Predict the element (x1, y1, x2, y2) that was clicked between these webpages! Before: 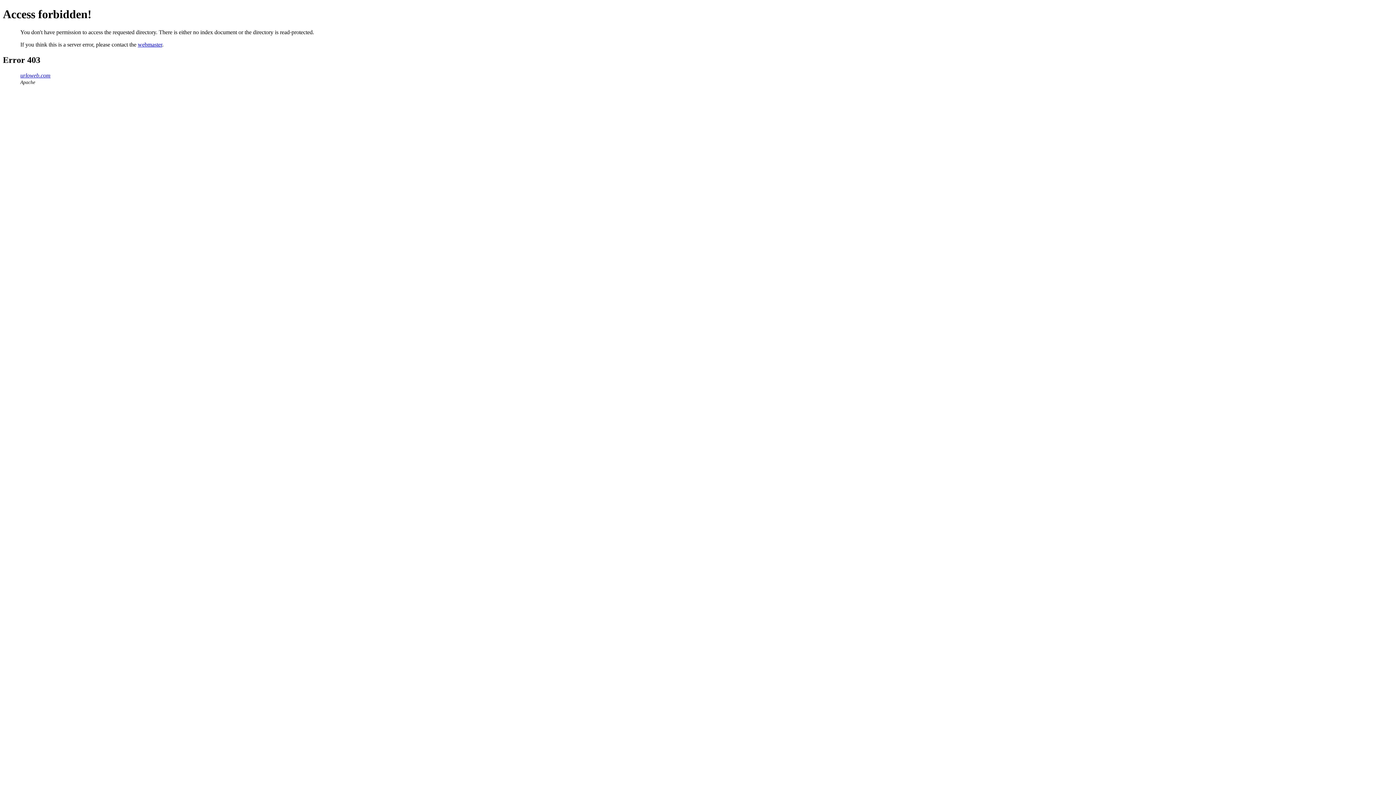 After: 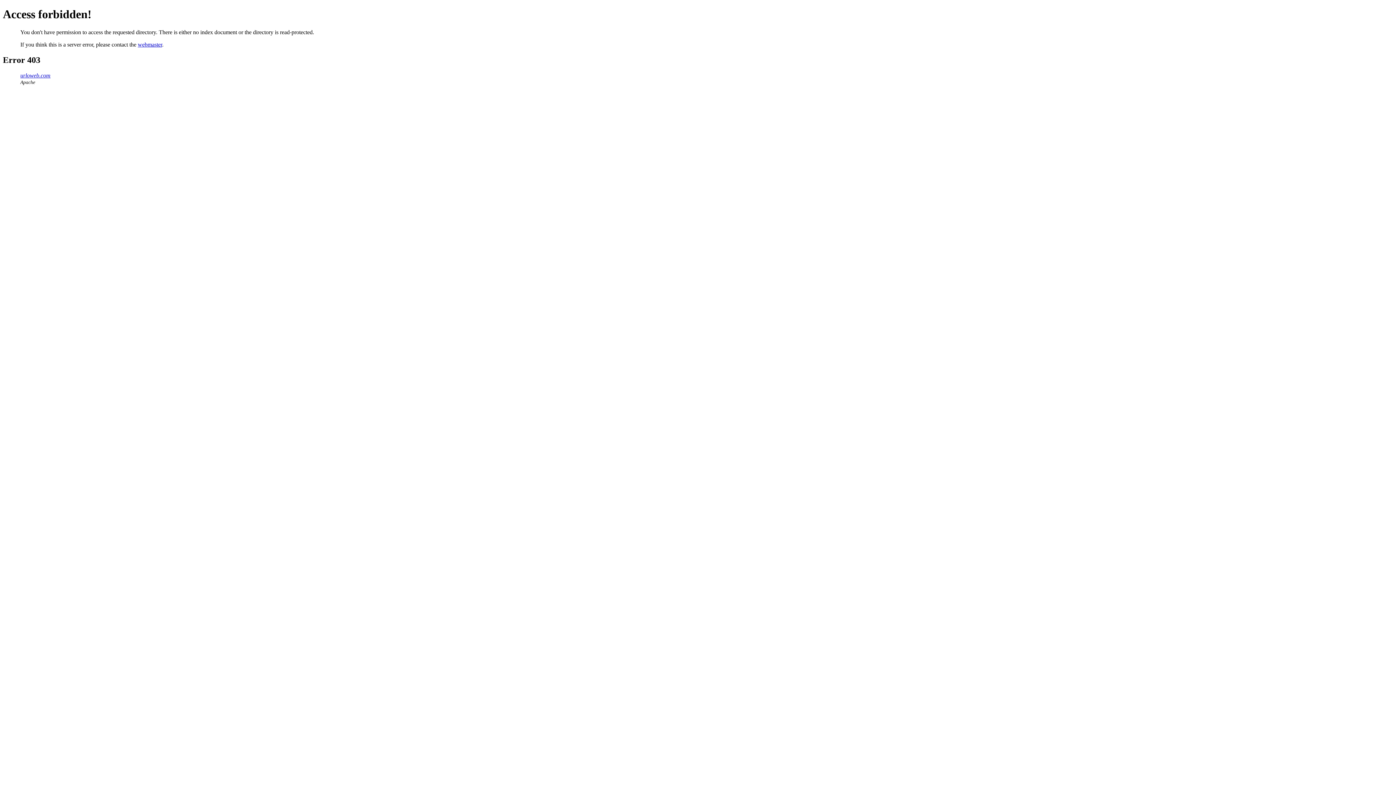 Action: label: urloweb.com bbox: (20, 72, 50, 78)